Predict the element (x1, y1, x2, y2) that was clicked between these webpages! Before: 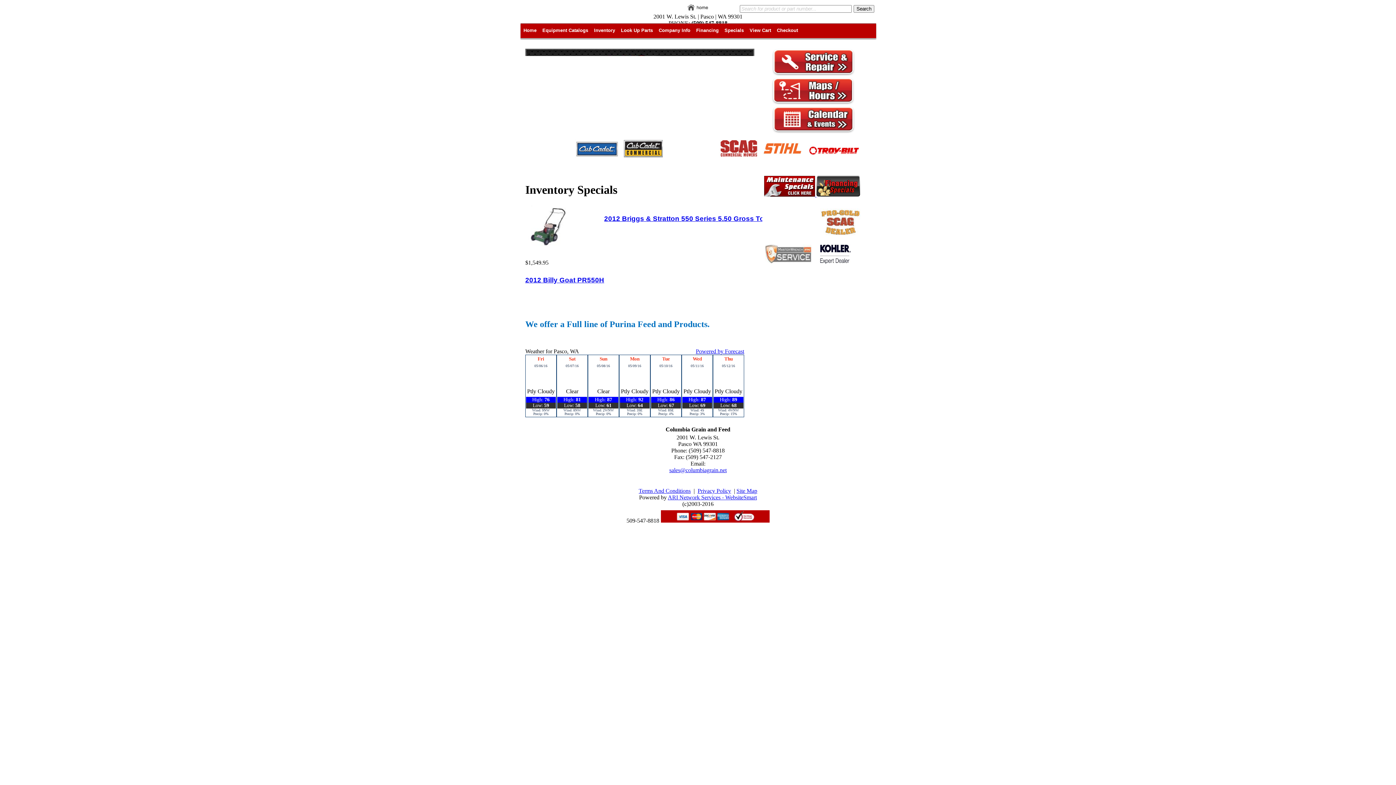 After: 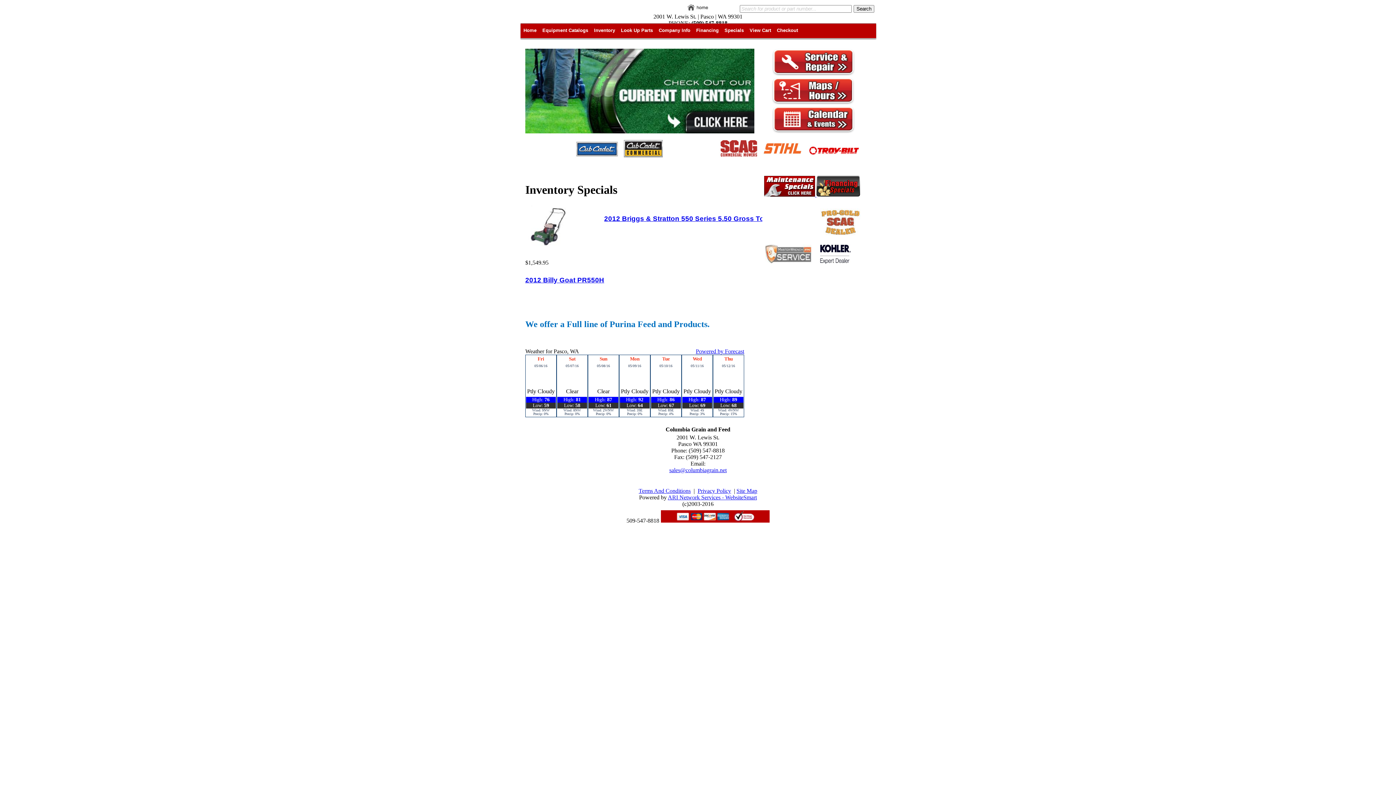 Action: bbox: (816, 191, 860, 197)